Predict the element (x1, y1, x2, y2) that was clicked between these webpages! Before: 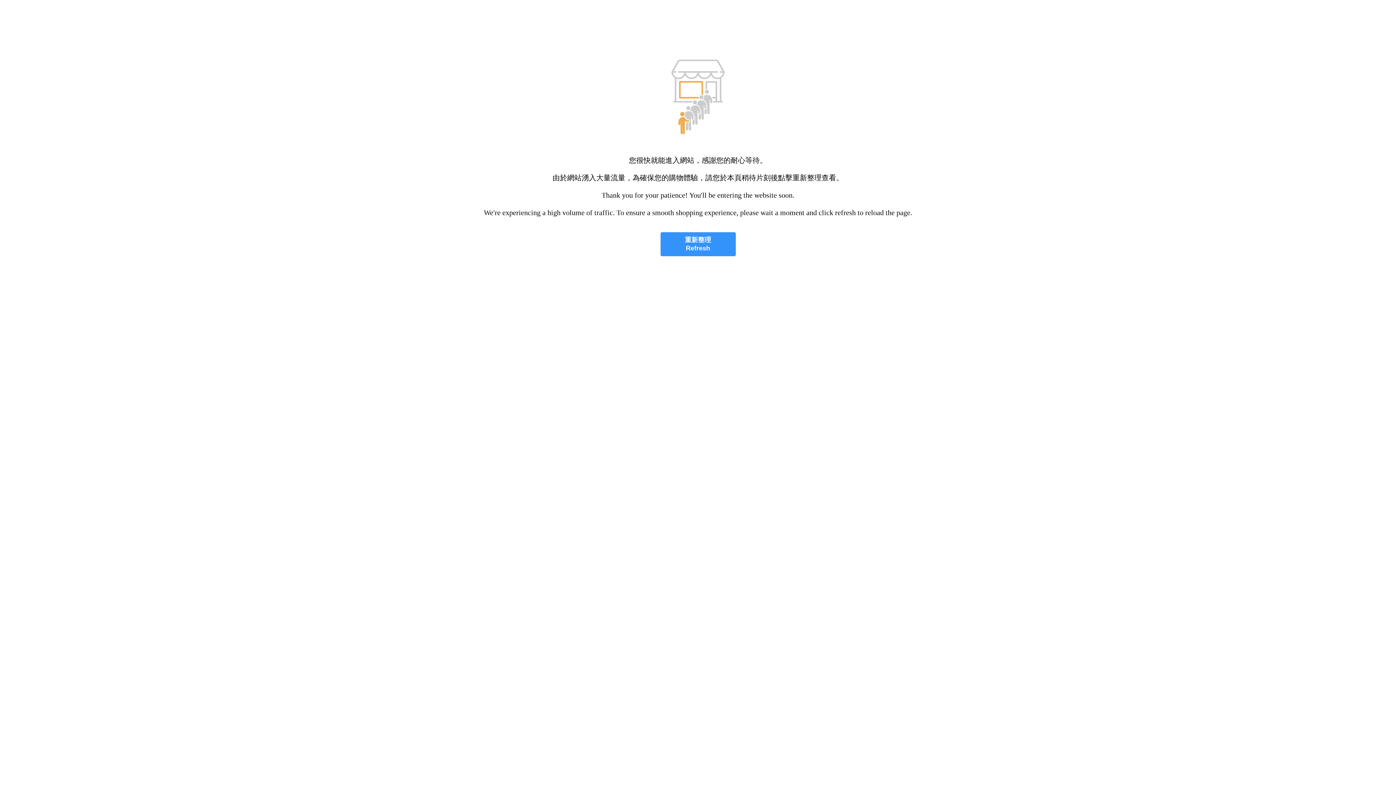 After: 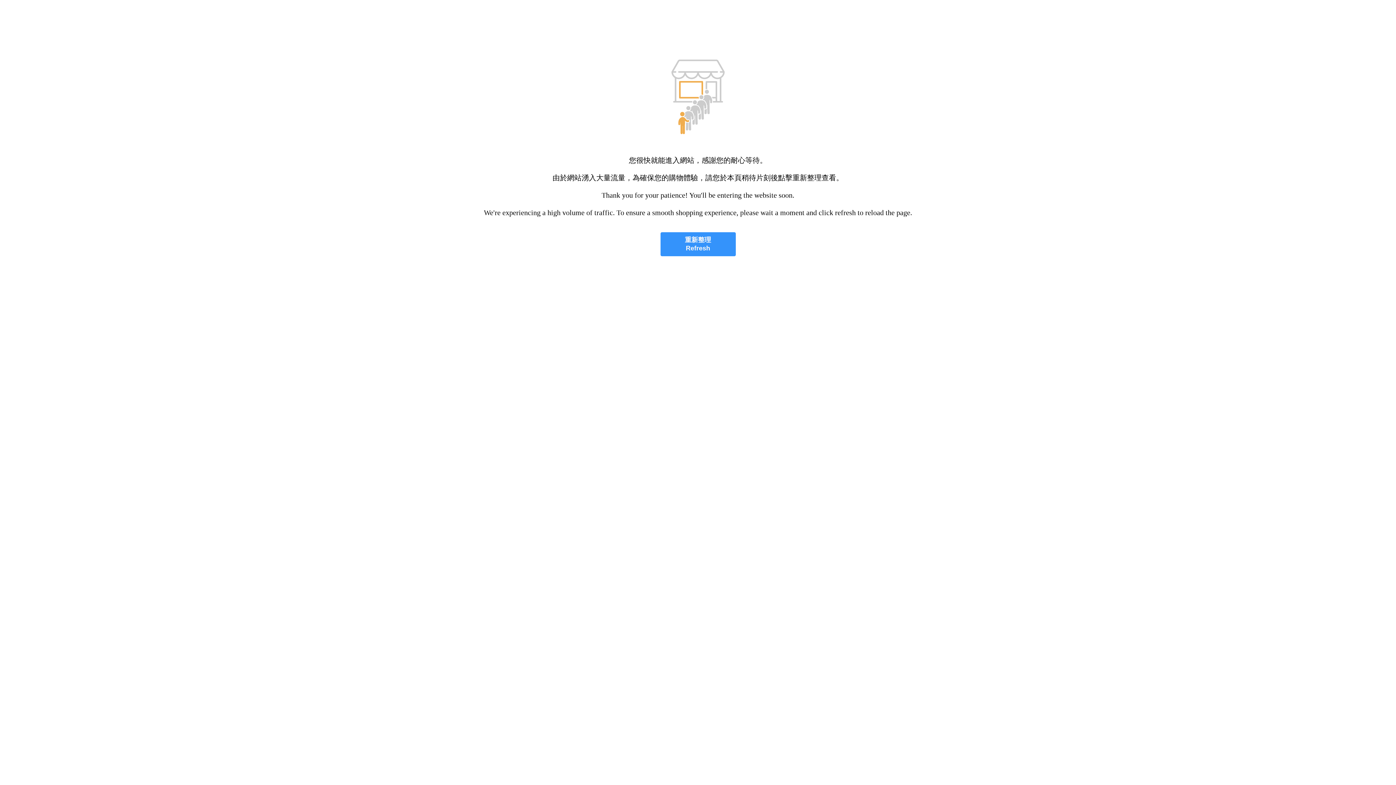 Action: label: 重新整理
Refresh bbox: (660, 232, 735, 256)